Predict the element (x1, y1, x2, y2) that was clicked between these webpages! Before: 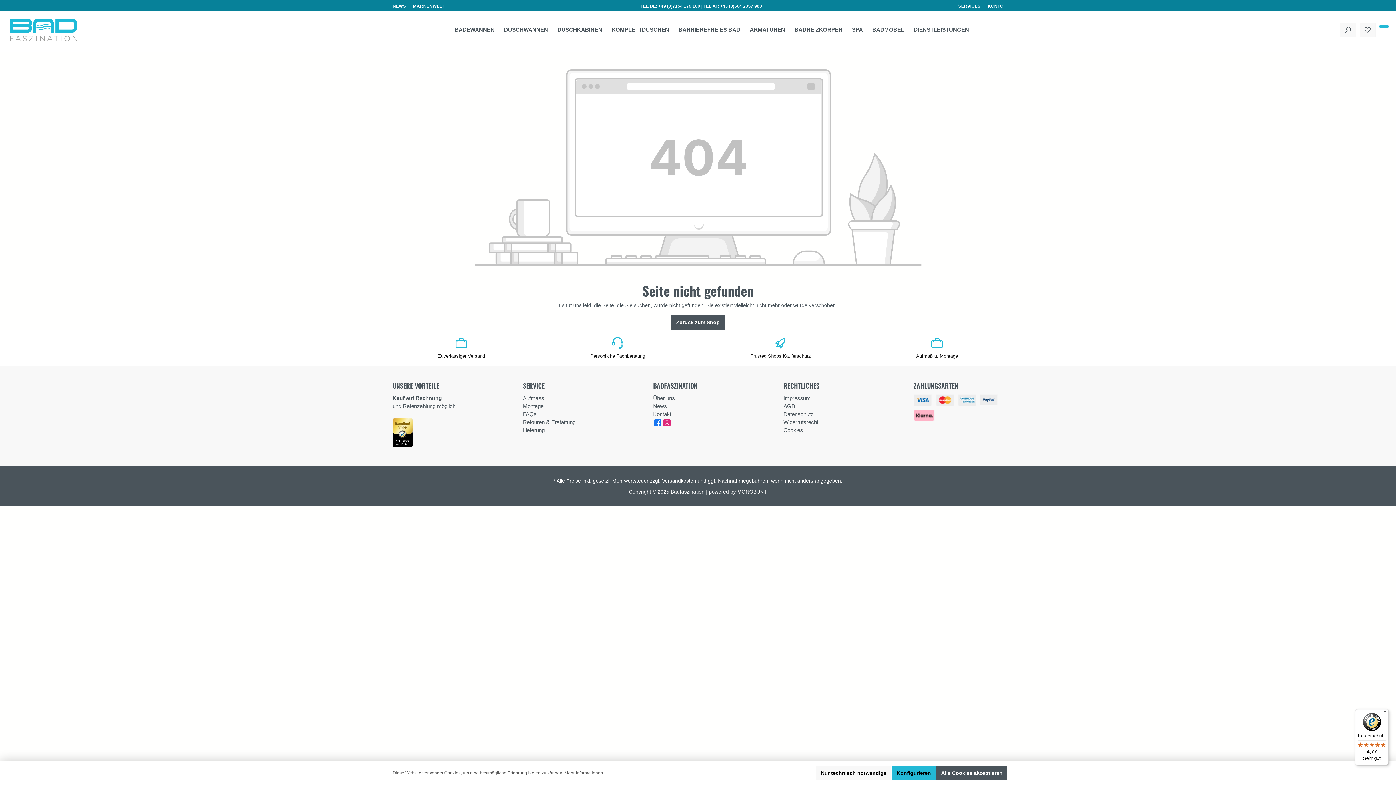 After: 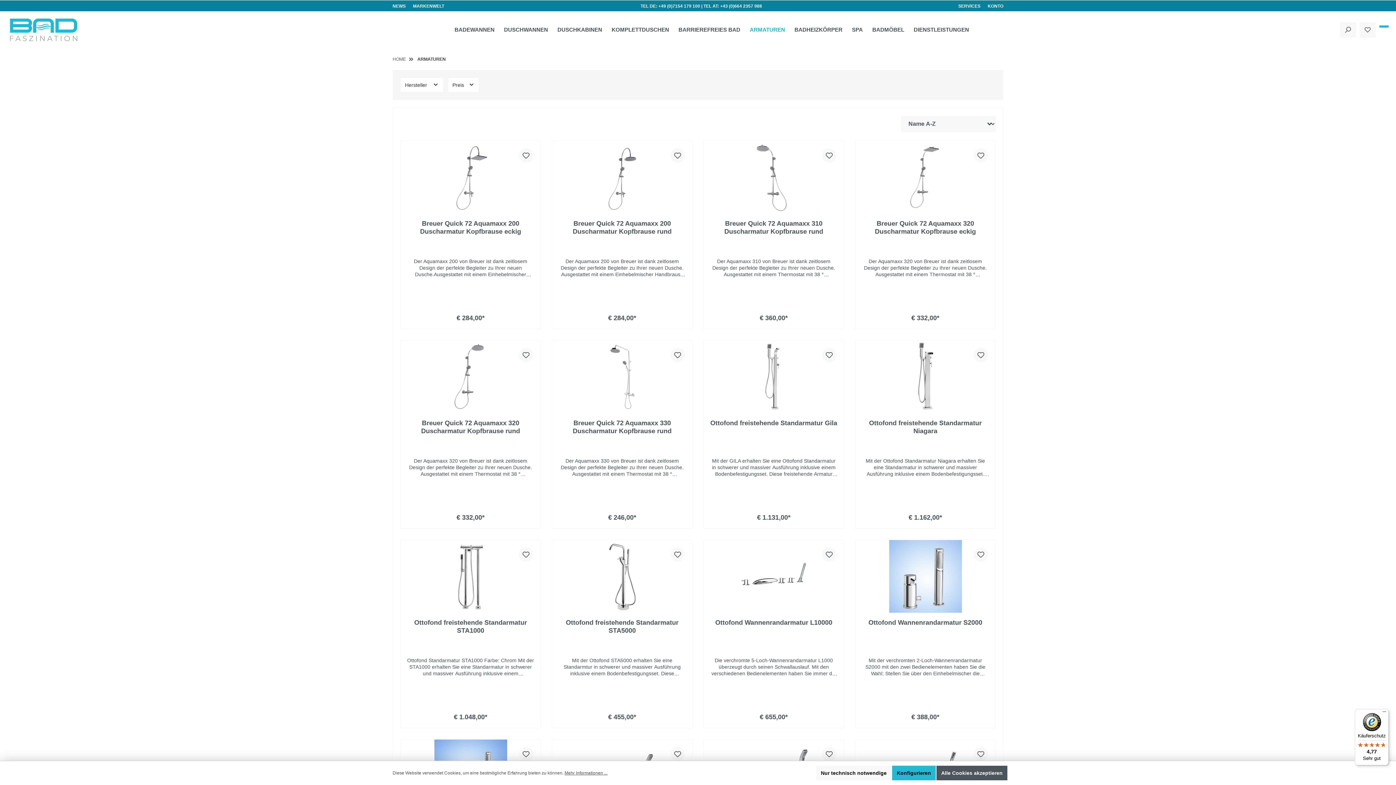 Action: bbox: (745, 18, 790, 40) label: ARMATUREN